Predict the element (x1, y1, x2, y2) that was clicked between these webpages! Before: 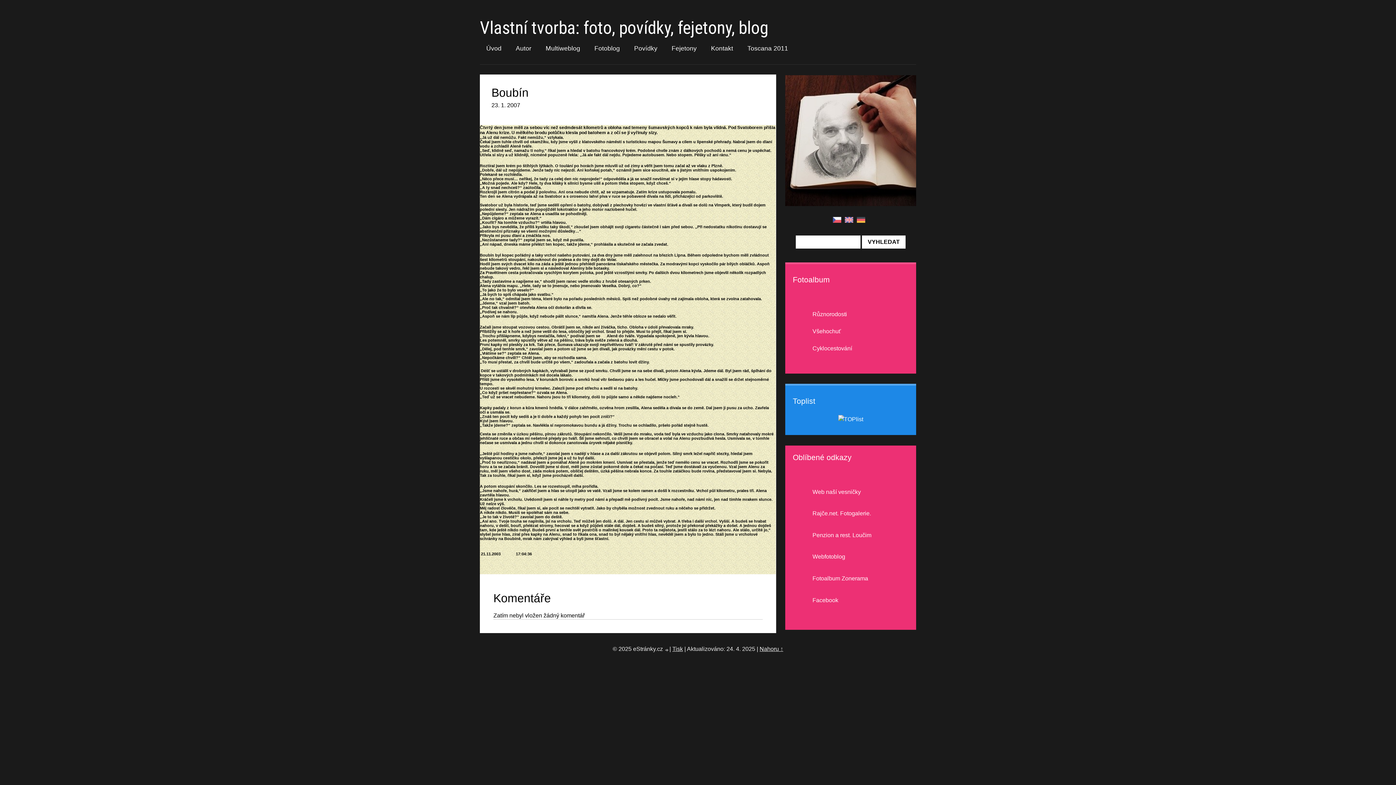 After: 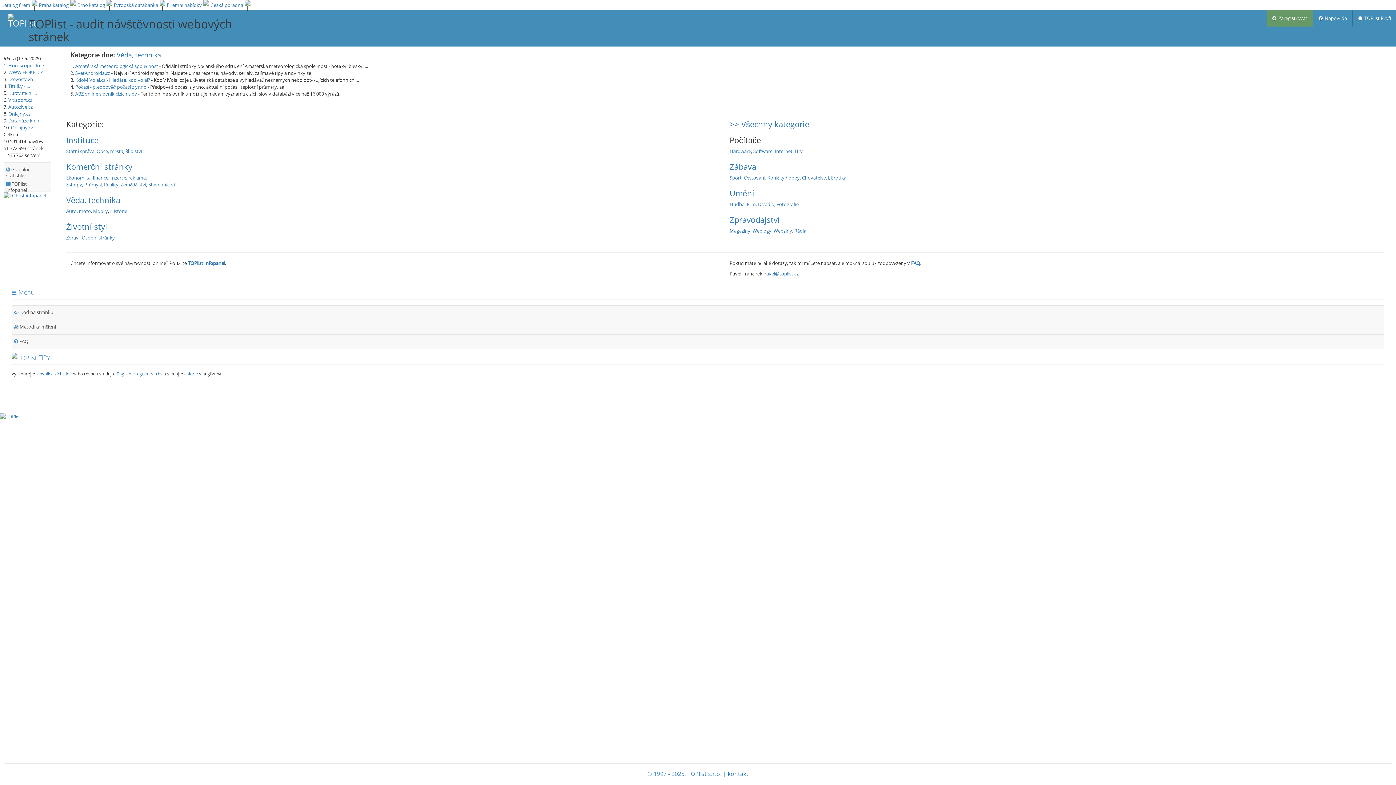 Action: bbox: (838, 416, 863, 422)